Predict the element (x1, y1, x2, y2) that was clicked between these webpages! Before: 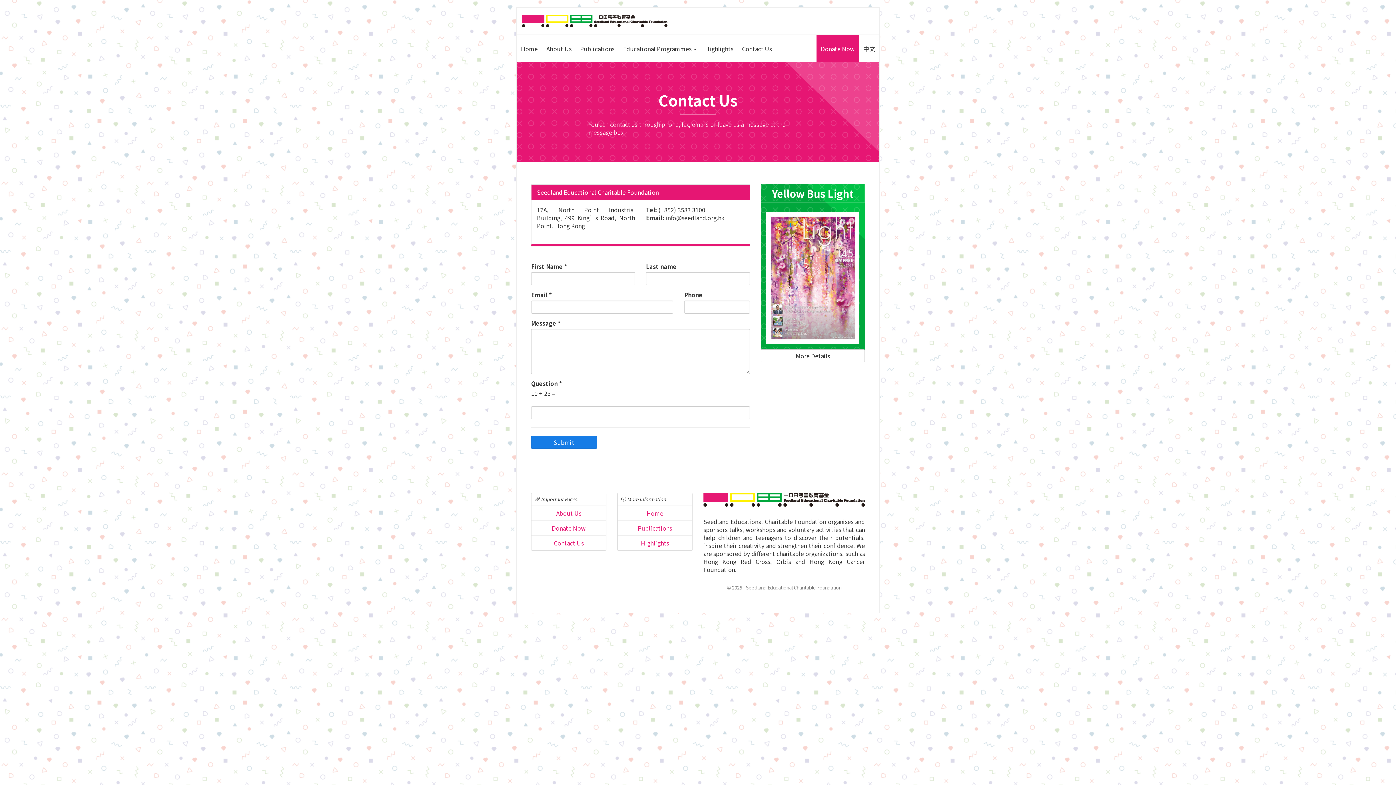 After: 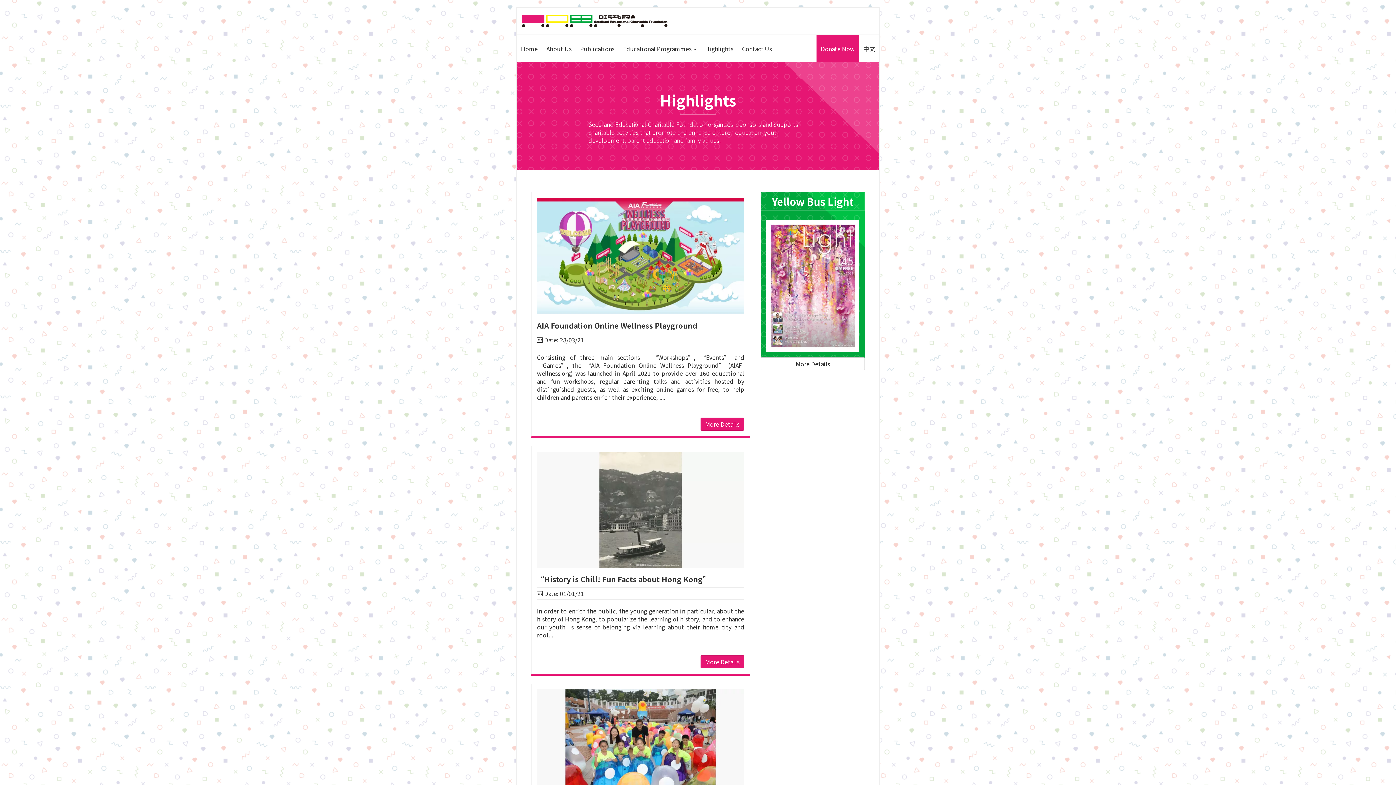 Action: label: Highlights bbox: (617, 536, 692, 550)